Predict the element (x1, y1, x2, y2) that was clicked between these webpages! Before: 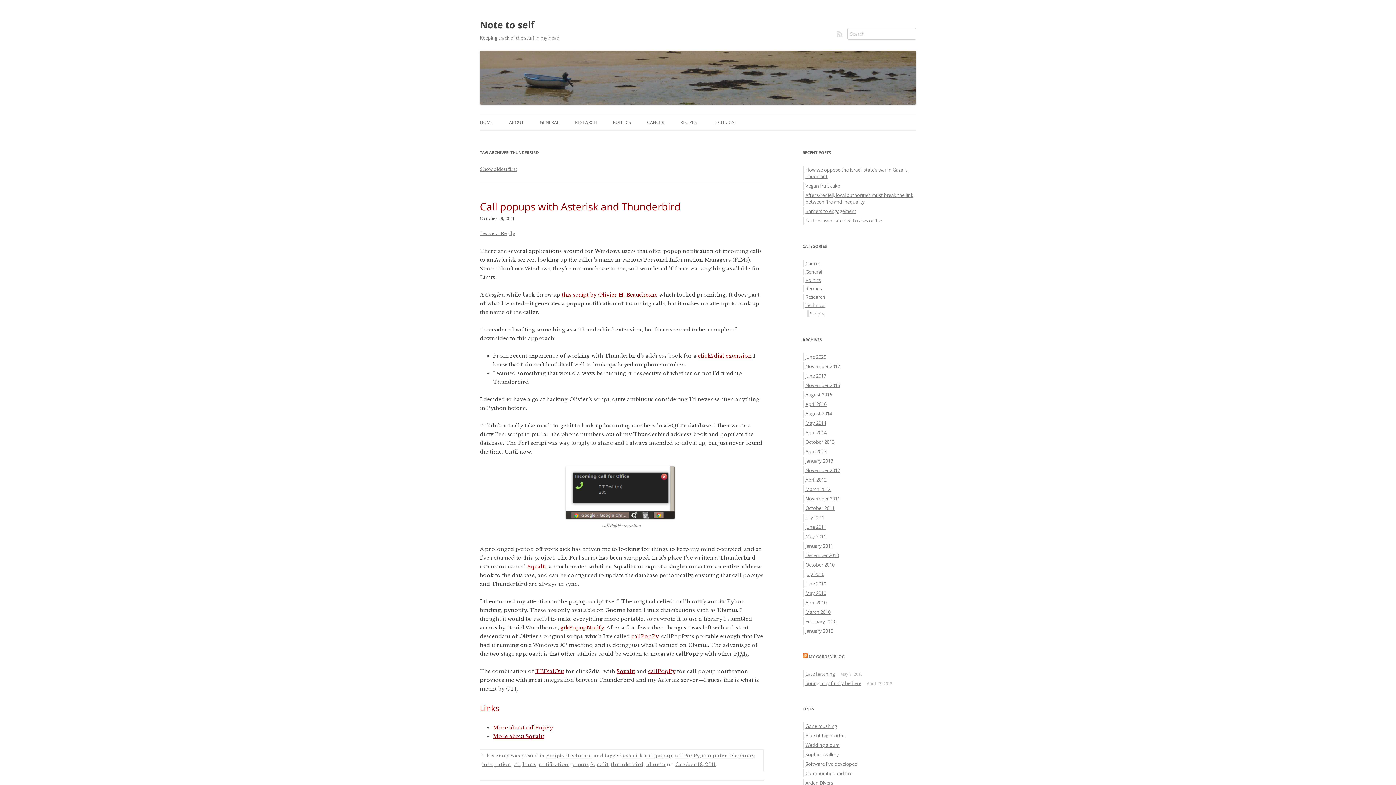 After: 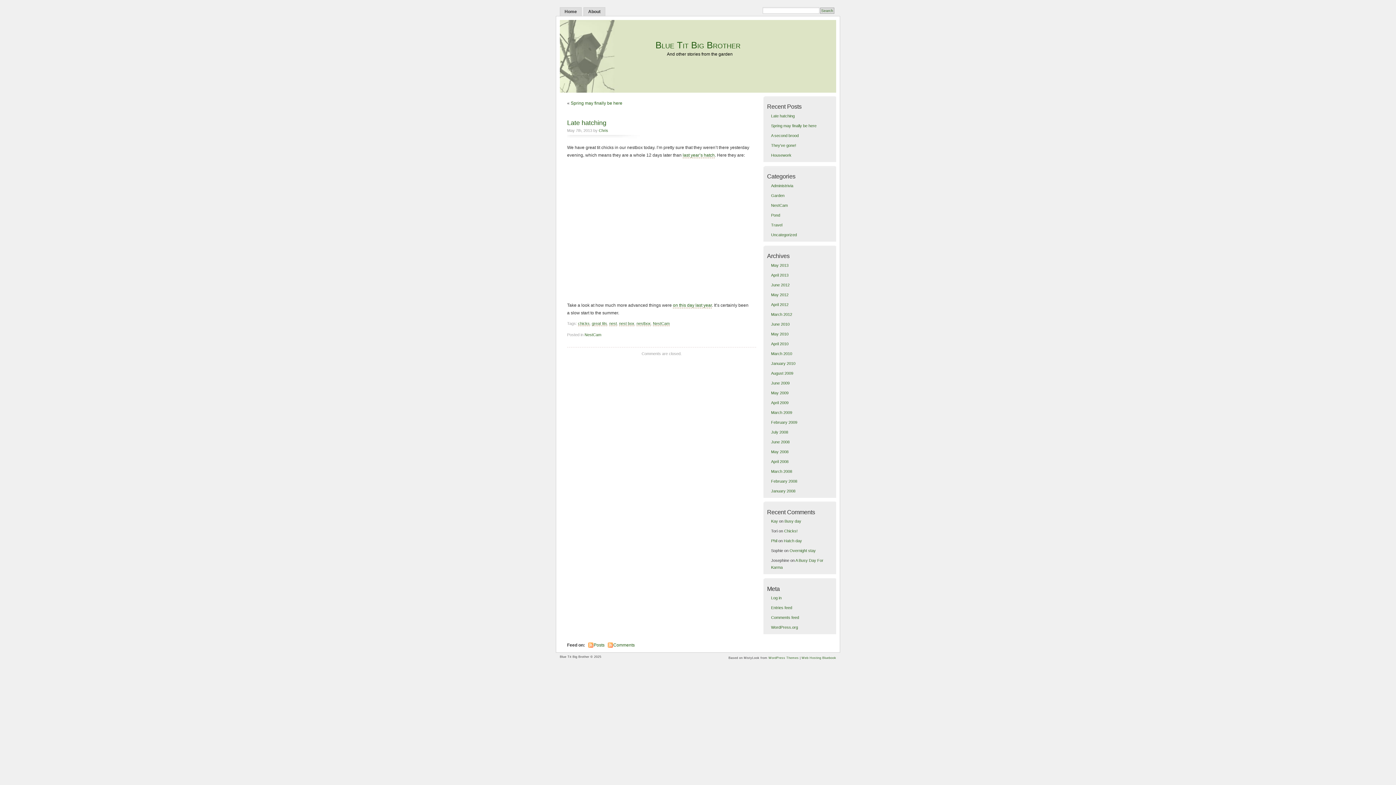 Action: bbox: (805, 670, 835, 677) label: Late hatching